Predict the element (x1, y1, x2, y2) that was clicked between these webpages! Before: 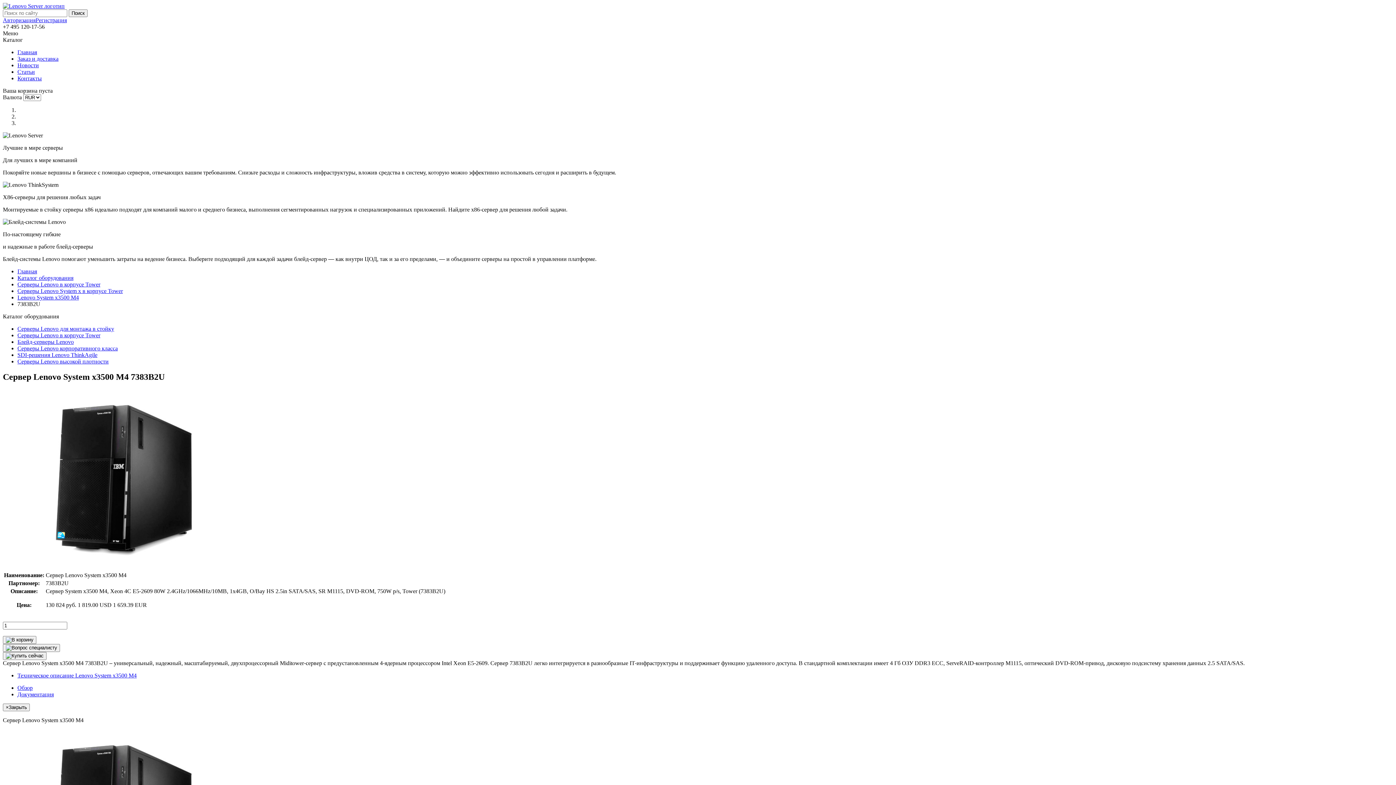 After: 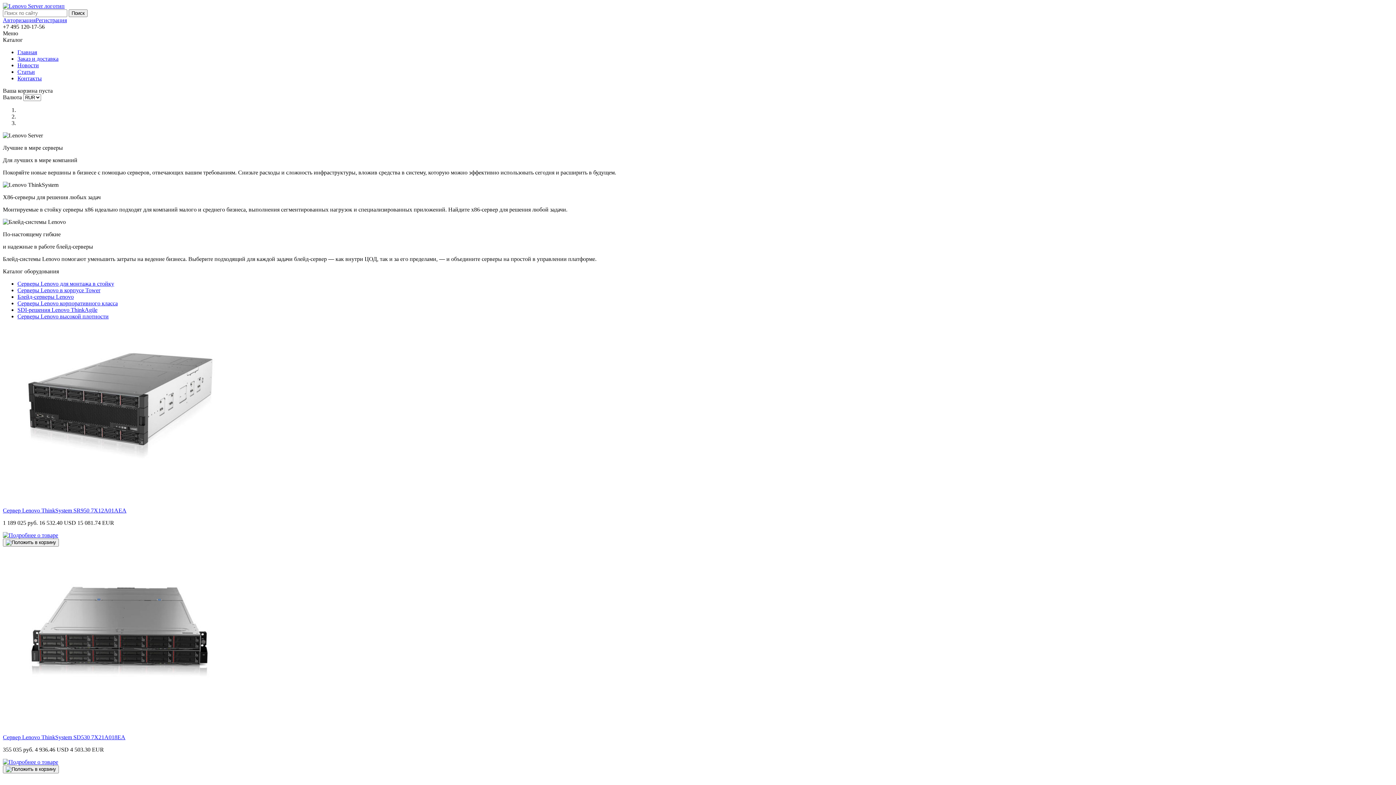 Action: label: Главная bbox: (17, 49, 37, 55)